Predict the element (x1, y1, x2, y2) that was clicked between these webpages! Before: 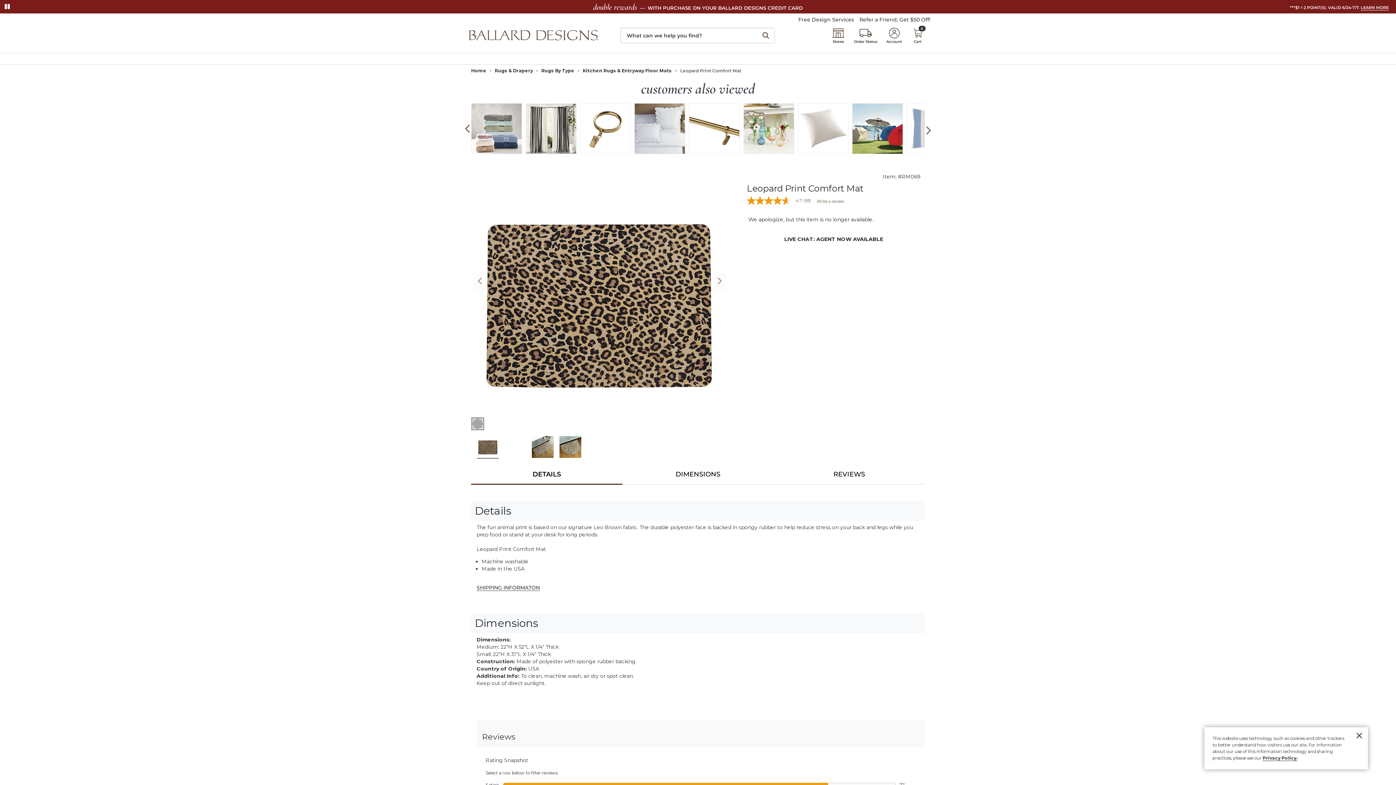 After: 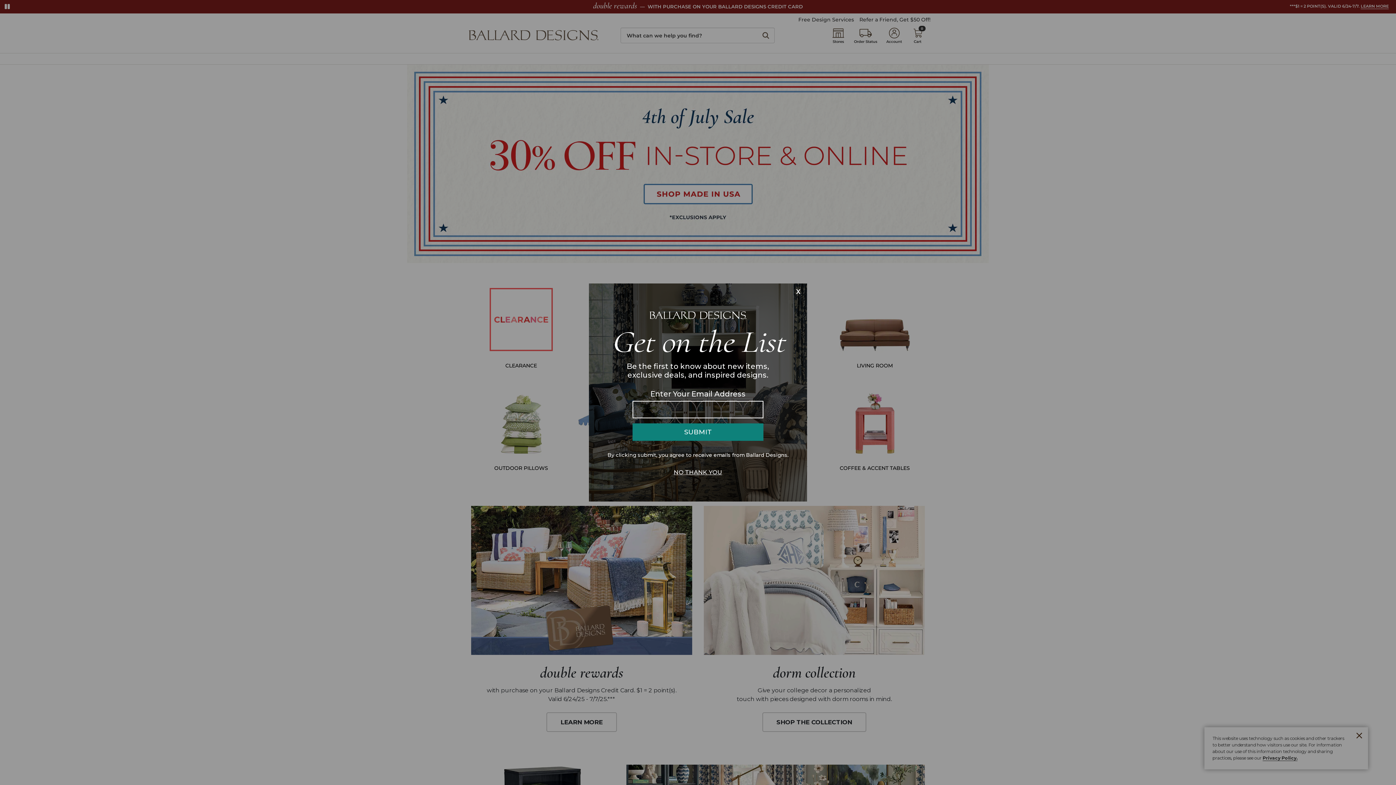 Action: label: Home bbox: (471, 68, 486, 73)